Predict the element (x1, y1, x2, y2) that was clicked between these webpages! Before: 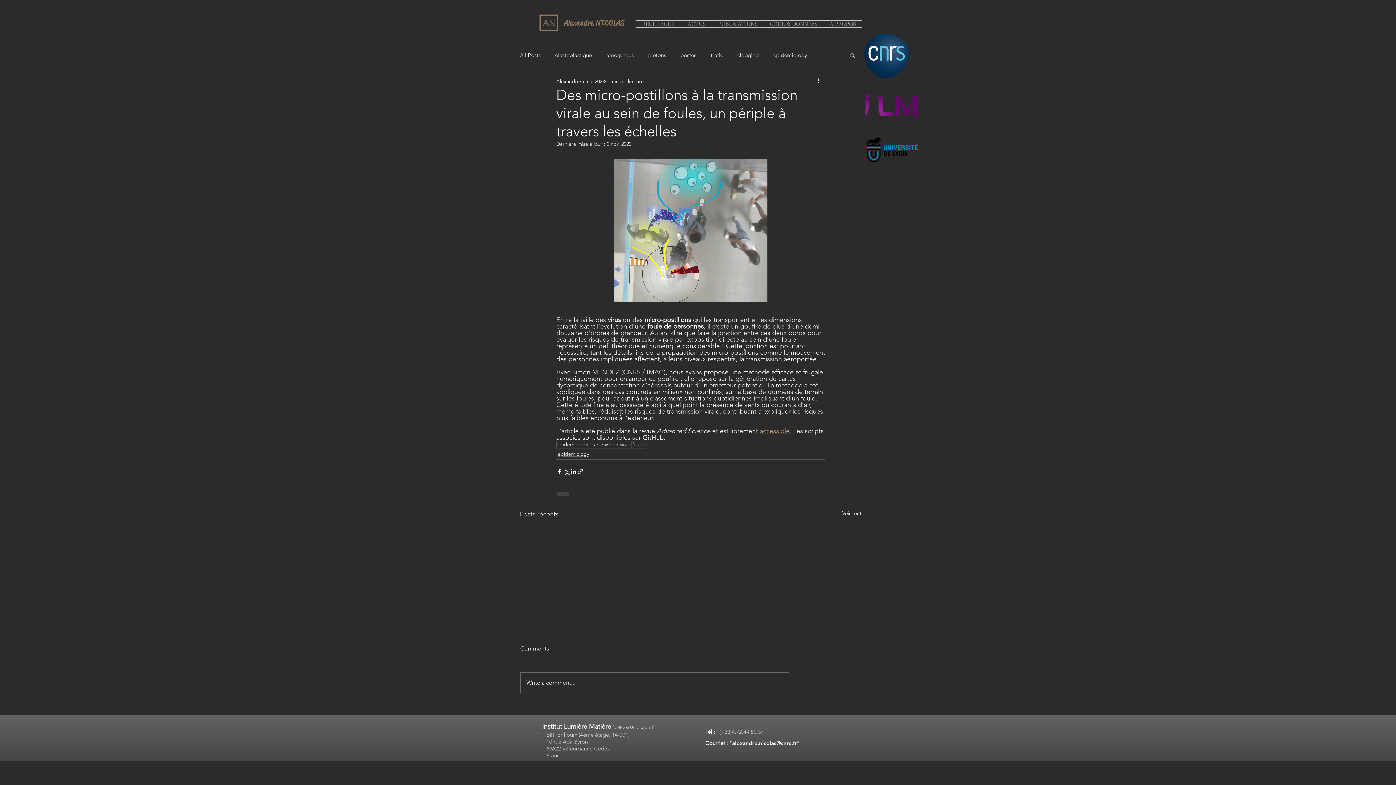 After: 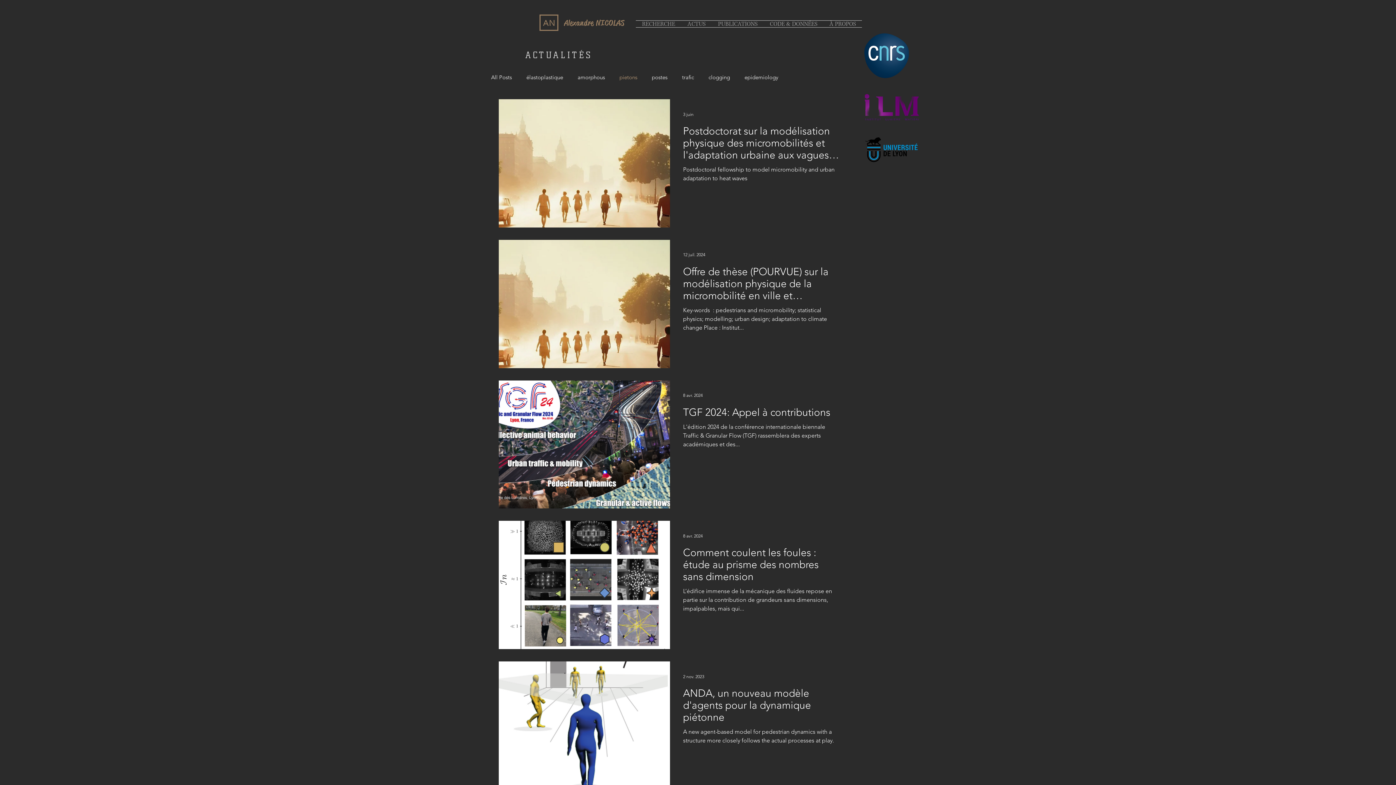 Action: label: pietons bbox: (648, 51, 666, 58)